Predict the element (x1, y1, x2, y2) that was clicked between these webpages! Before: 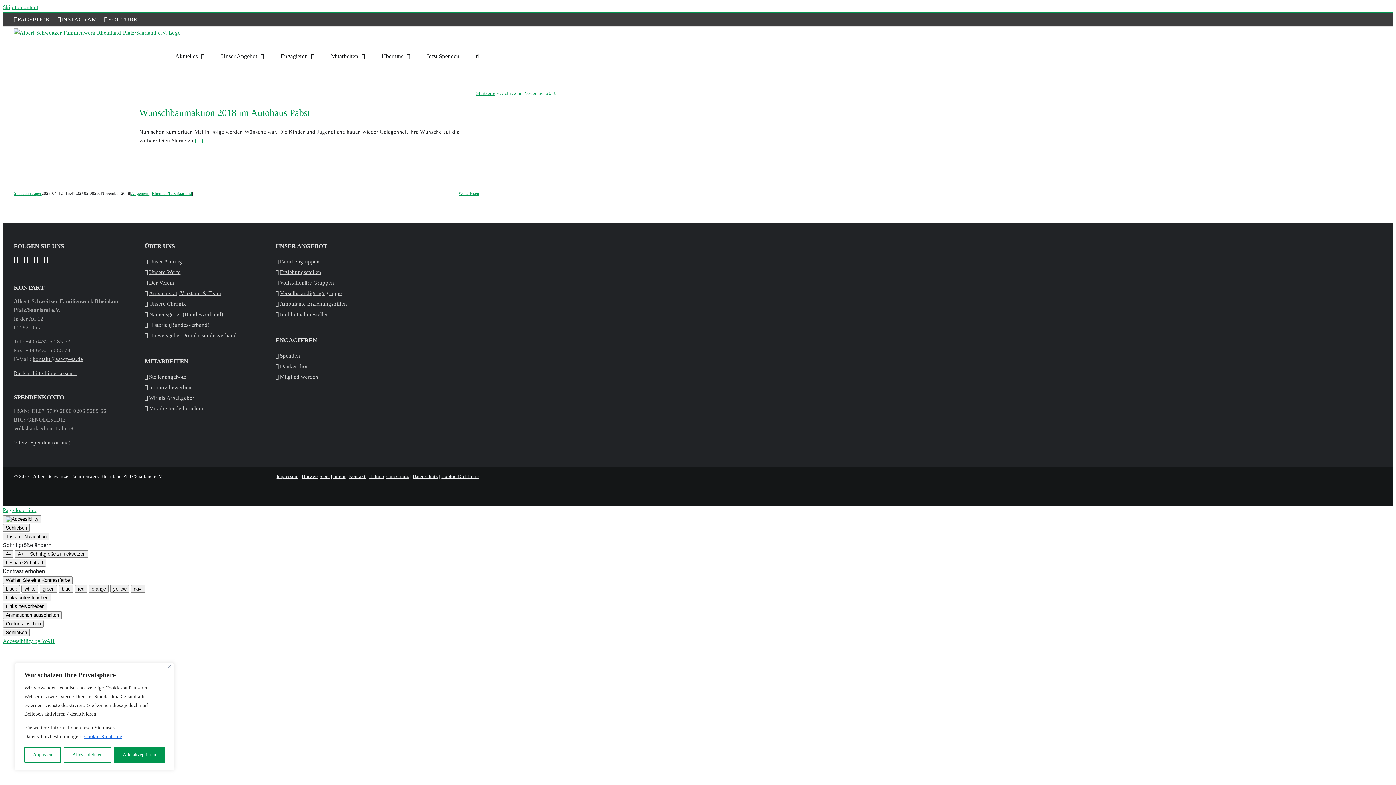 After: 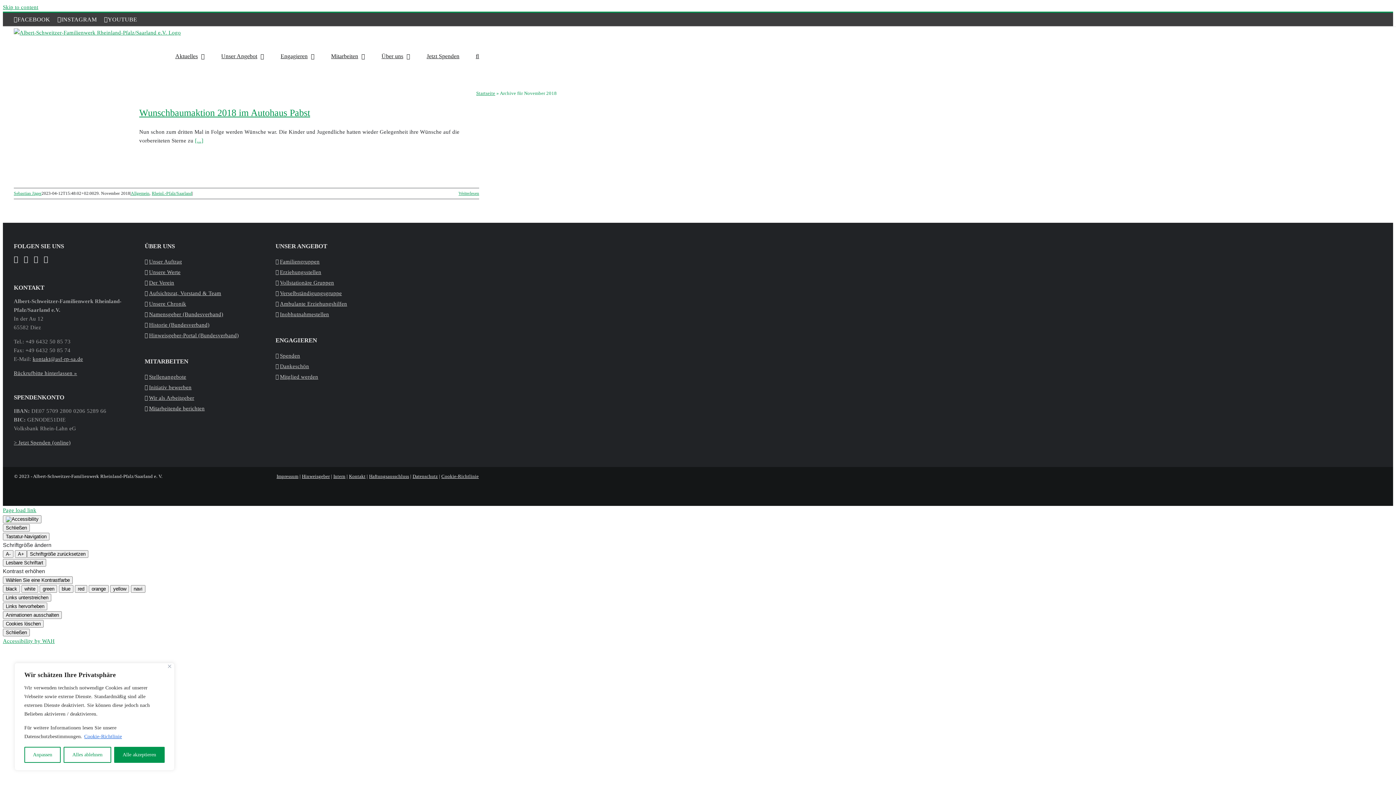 Action: bbox: (83, 733, 122, 740) label: Cookie-Richtlinie